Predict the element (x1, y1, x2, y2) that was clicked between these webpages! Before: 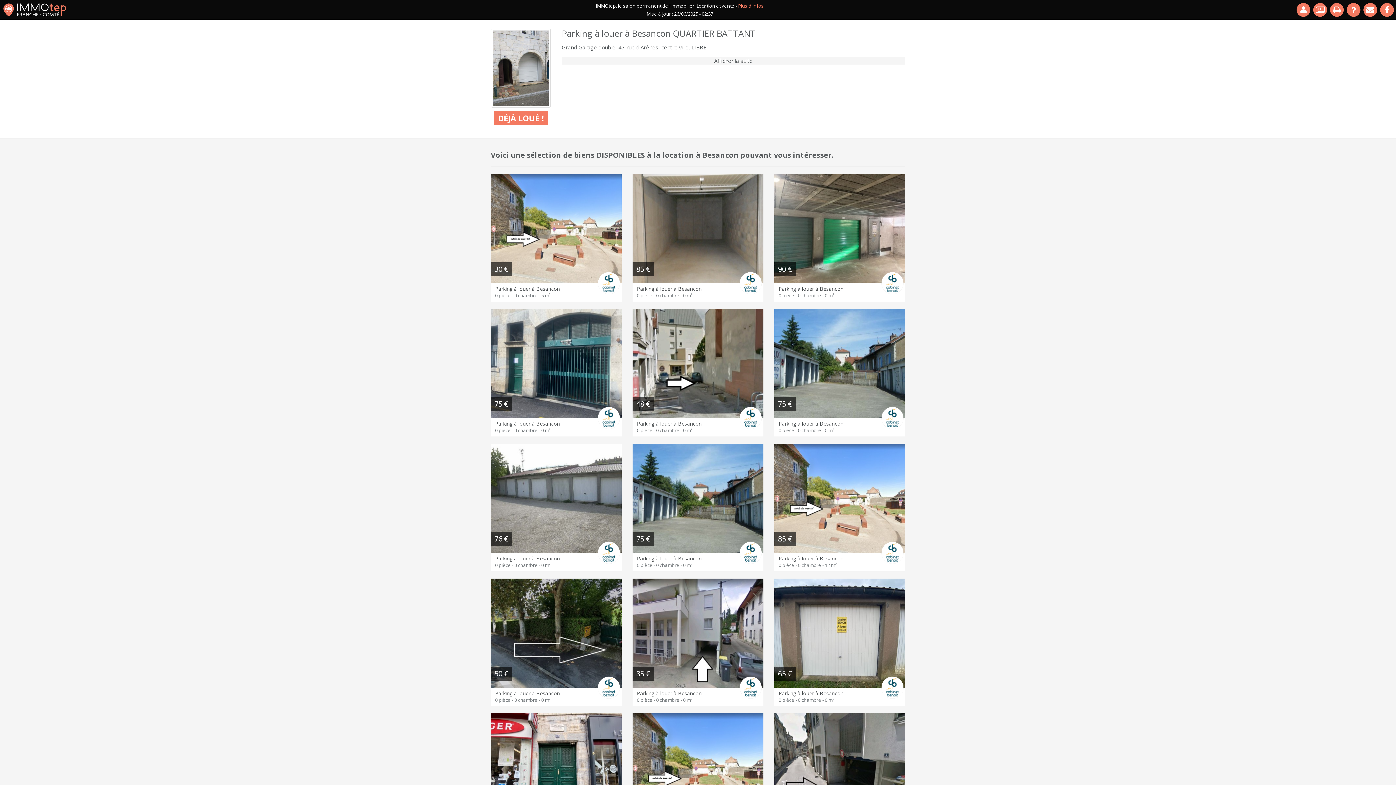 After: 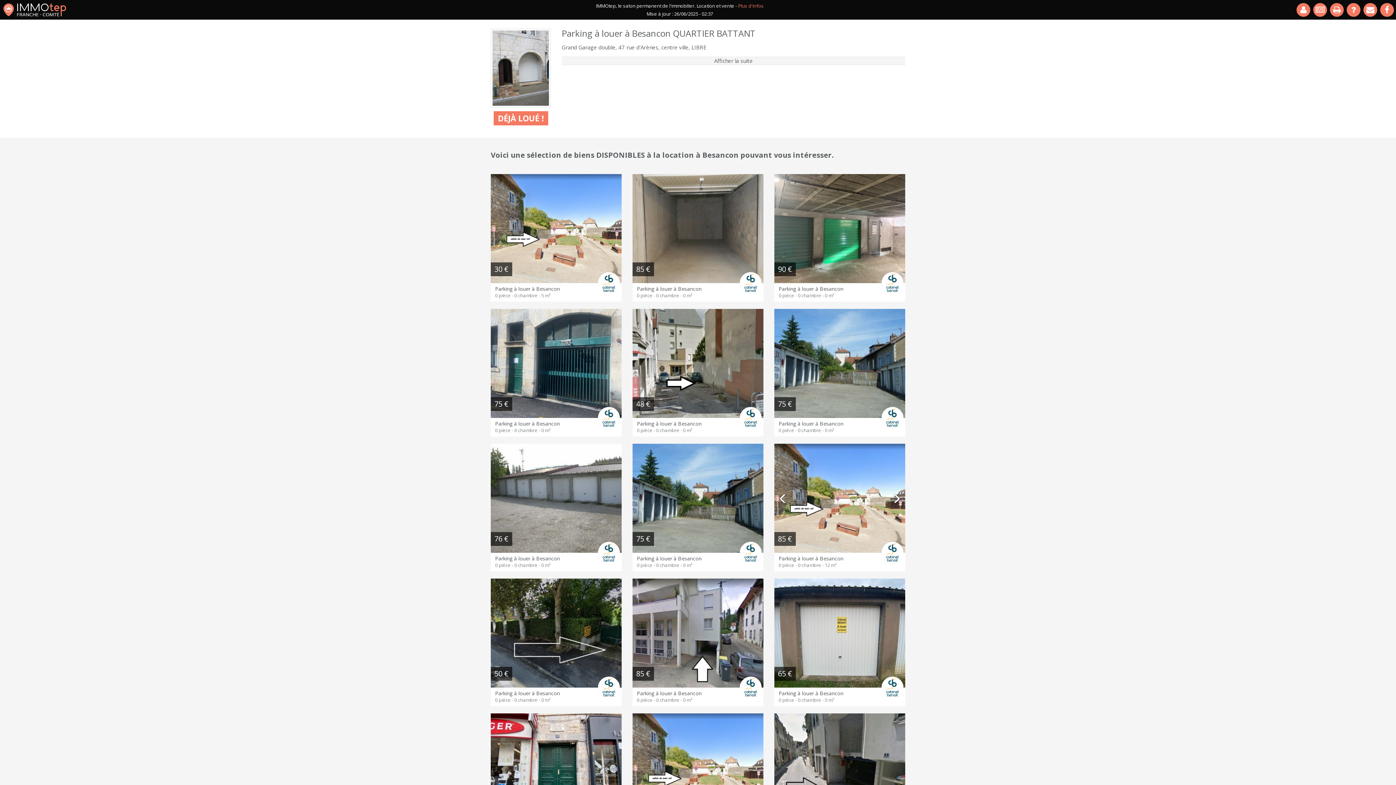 Action: label: 85 €
Parking à louer à Besancon
0 pièce - 0 chambre - 12 m² bbox: (774, 443, 905, 571)